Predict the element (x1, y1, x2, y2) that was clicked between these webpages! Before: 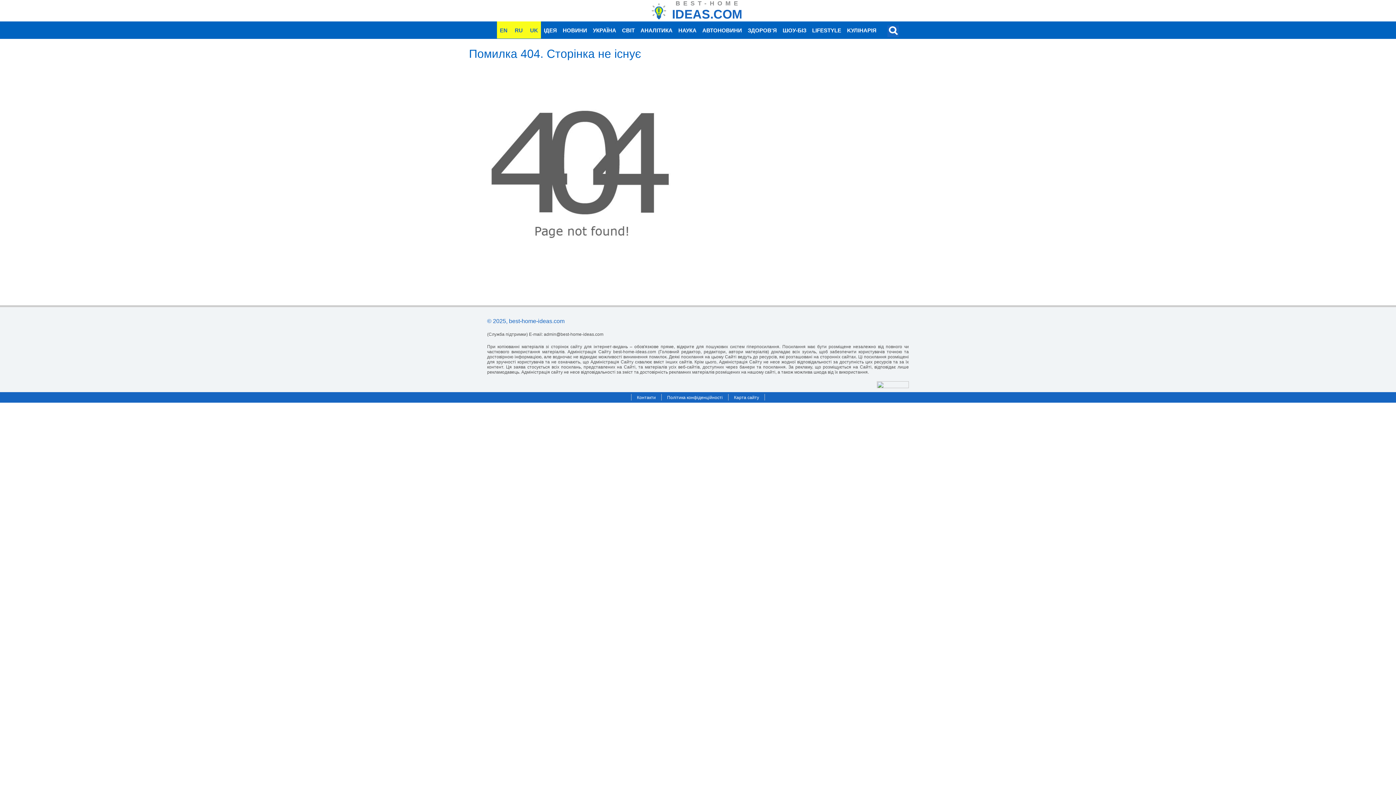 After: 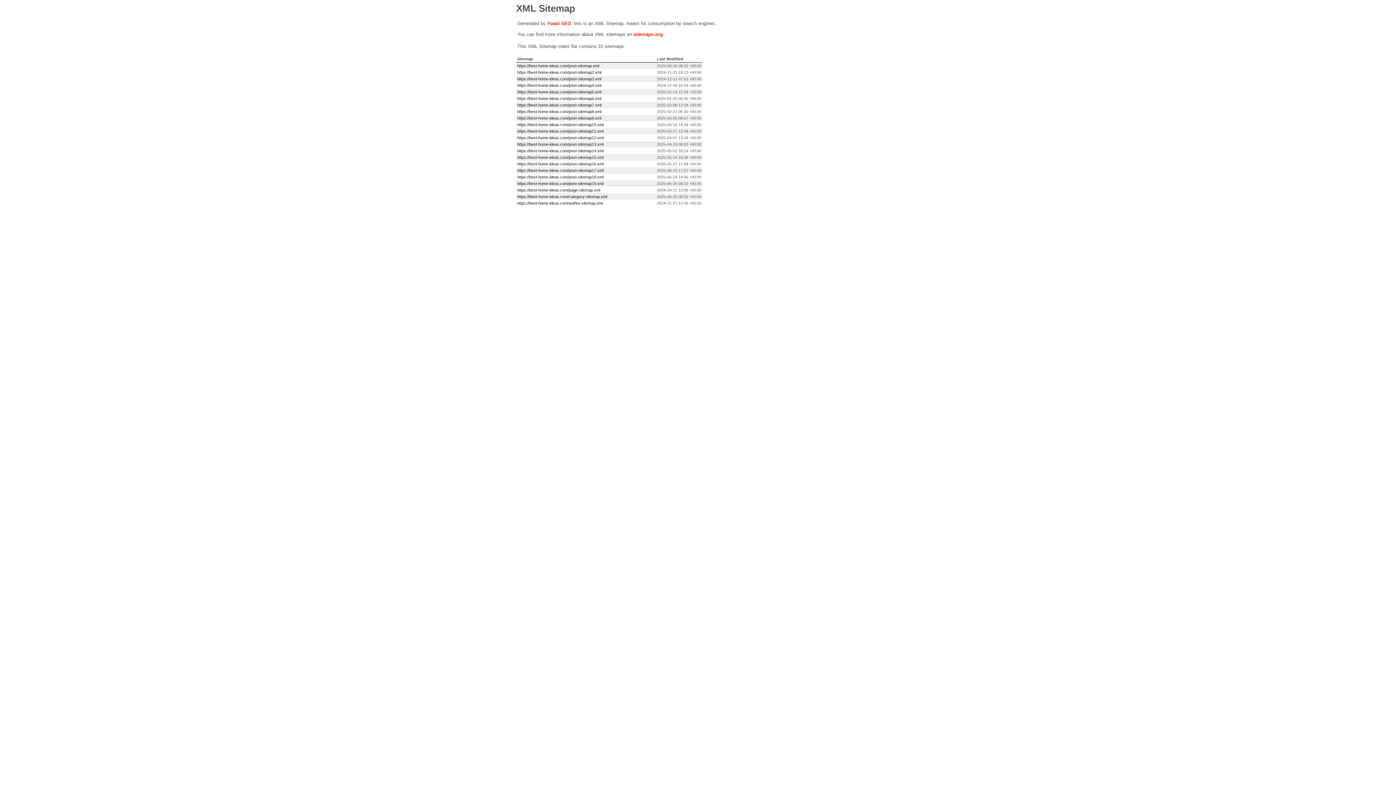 Action: bbox: (734, 395, 759, 400) label: Карта сайту